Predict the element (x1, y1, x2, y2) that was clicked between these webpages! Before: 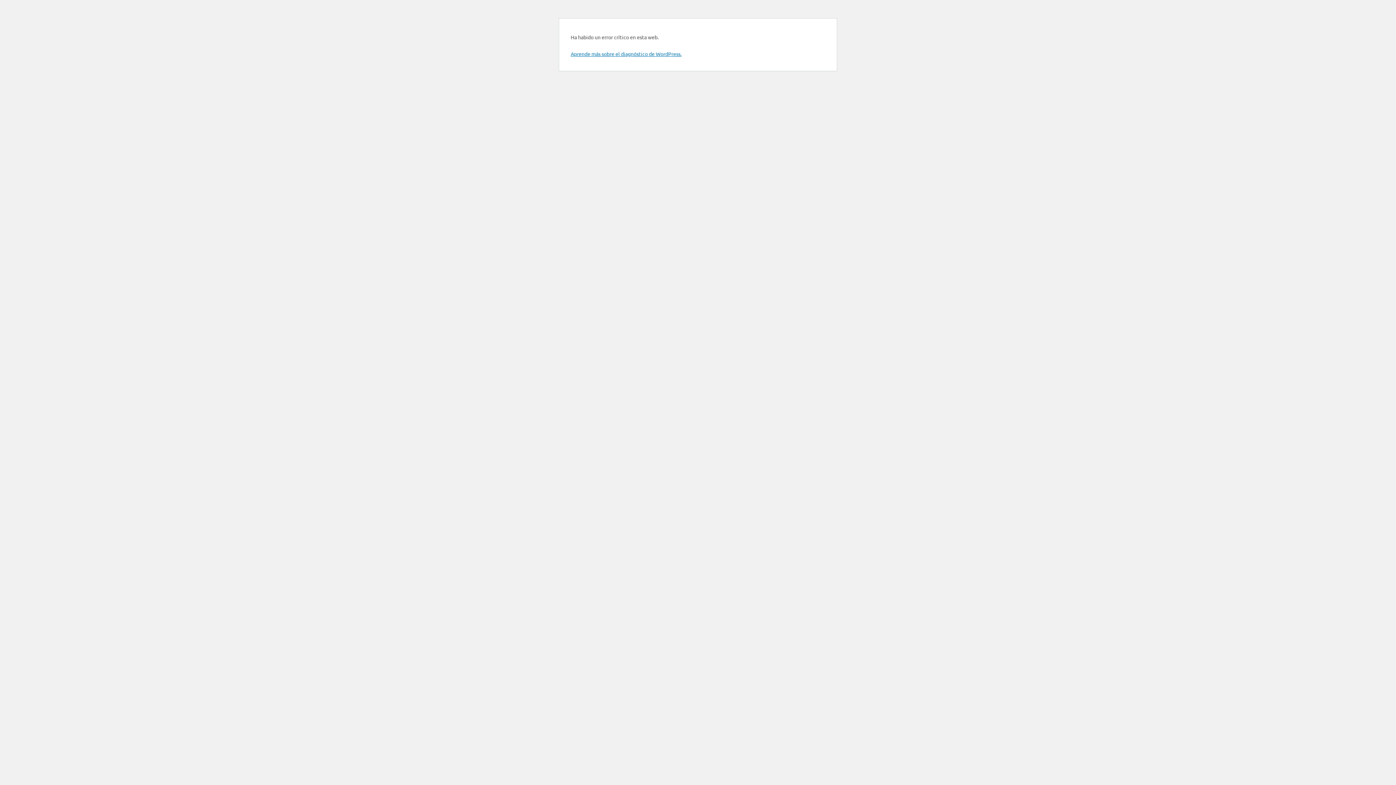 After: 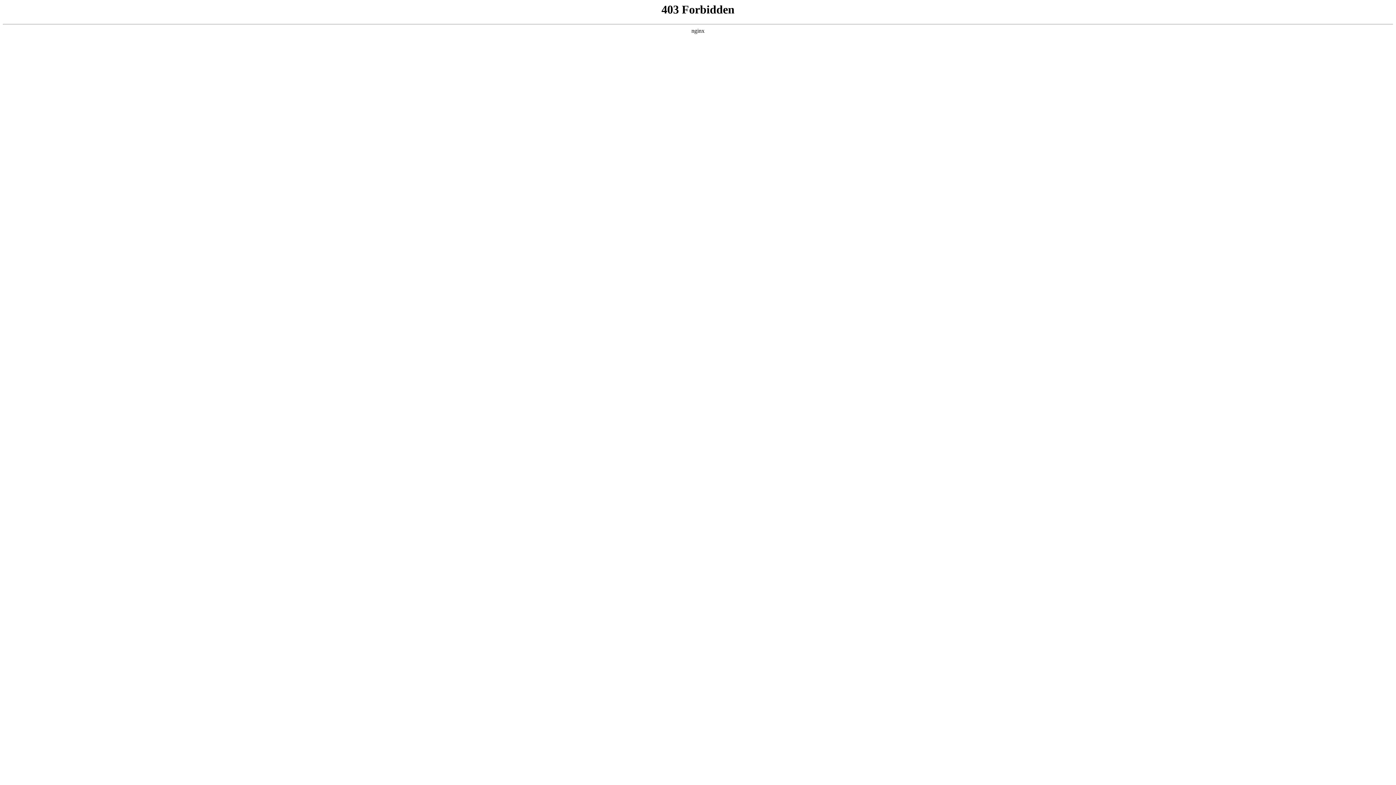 Action: label: Aprende más sobre el diagnóstico de WordPress. bbox: (570, 50, 681, 57)